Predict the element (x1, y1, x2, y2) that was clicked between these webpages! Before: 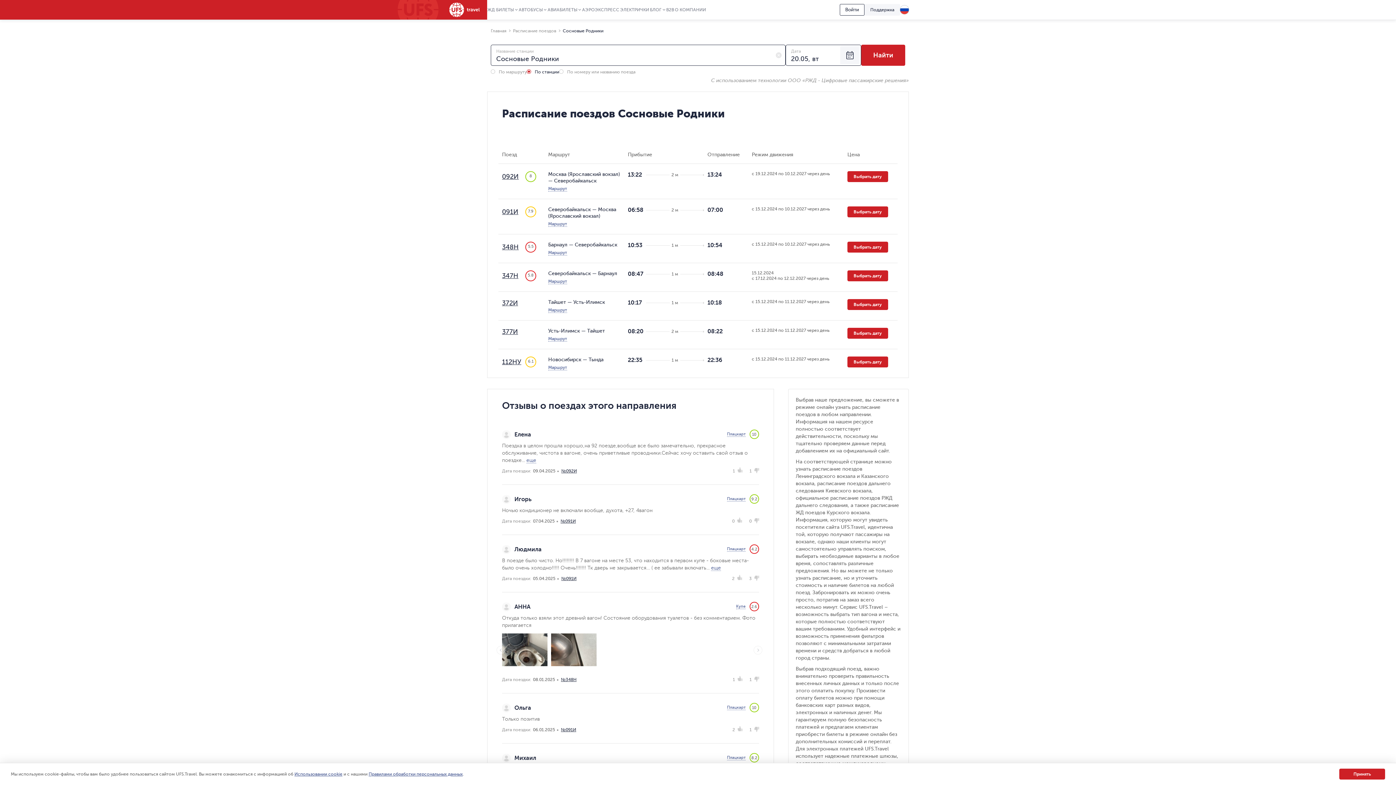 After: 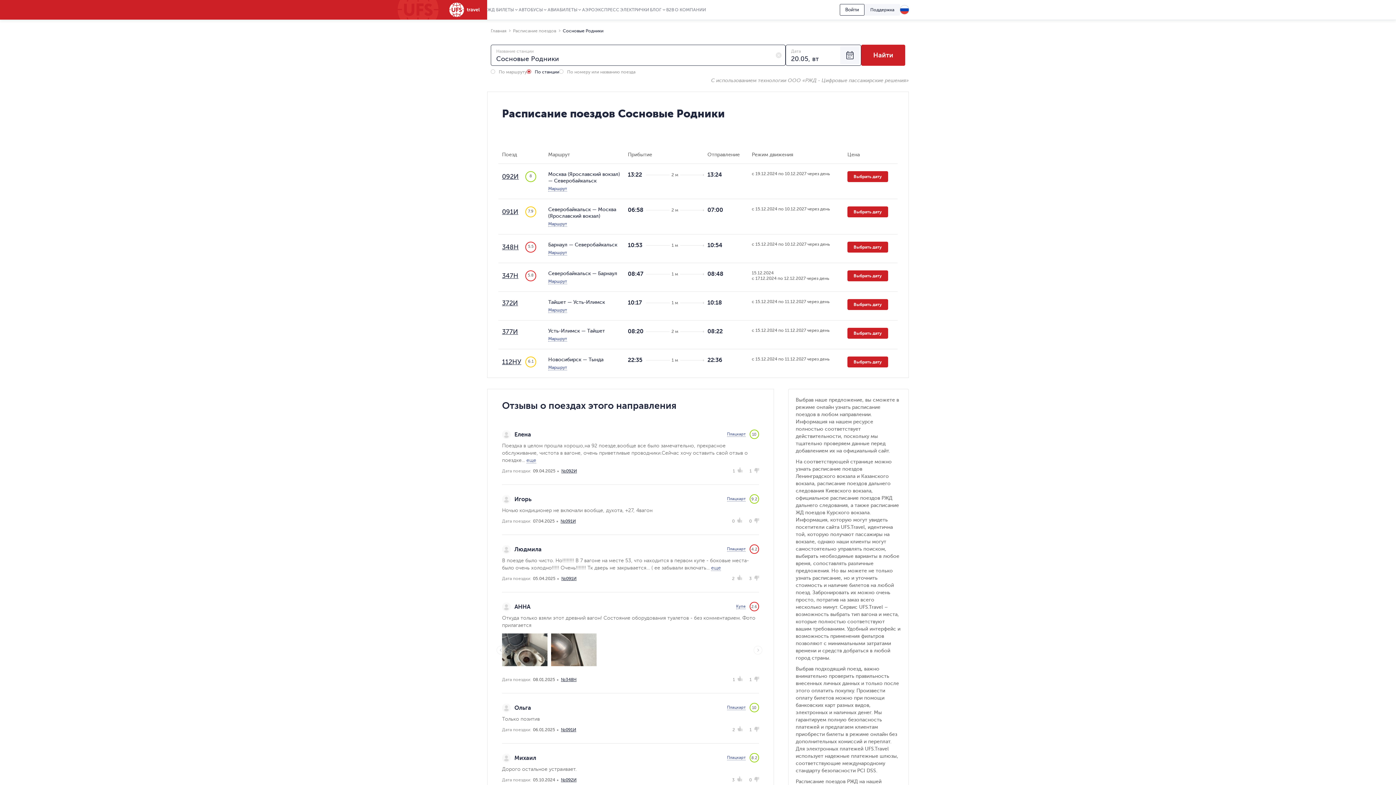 Action: bbox: (1339, 769, 1385, 780) label: Принять